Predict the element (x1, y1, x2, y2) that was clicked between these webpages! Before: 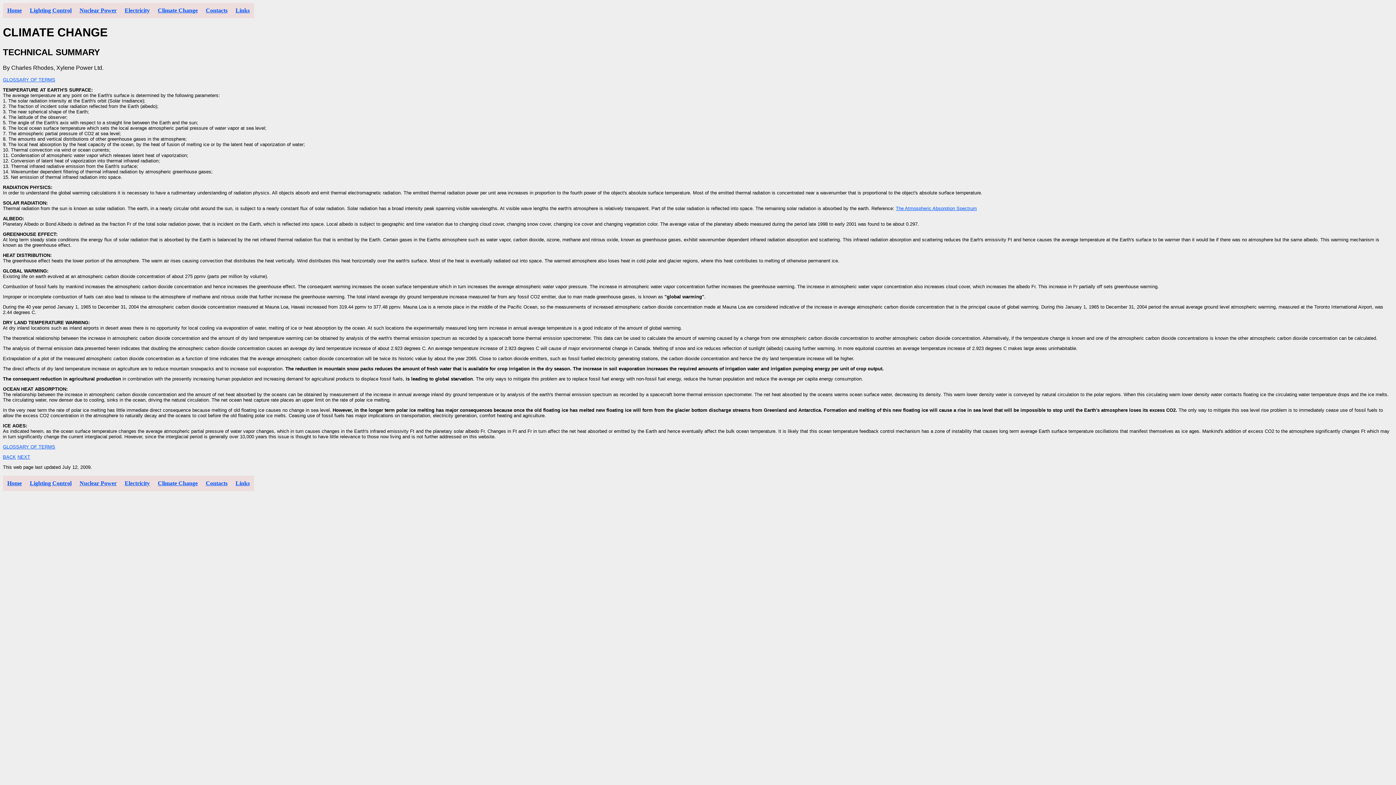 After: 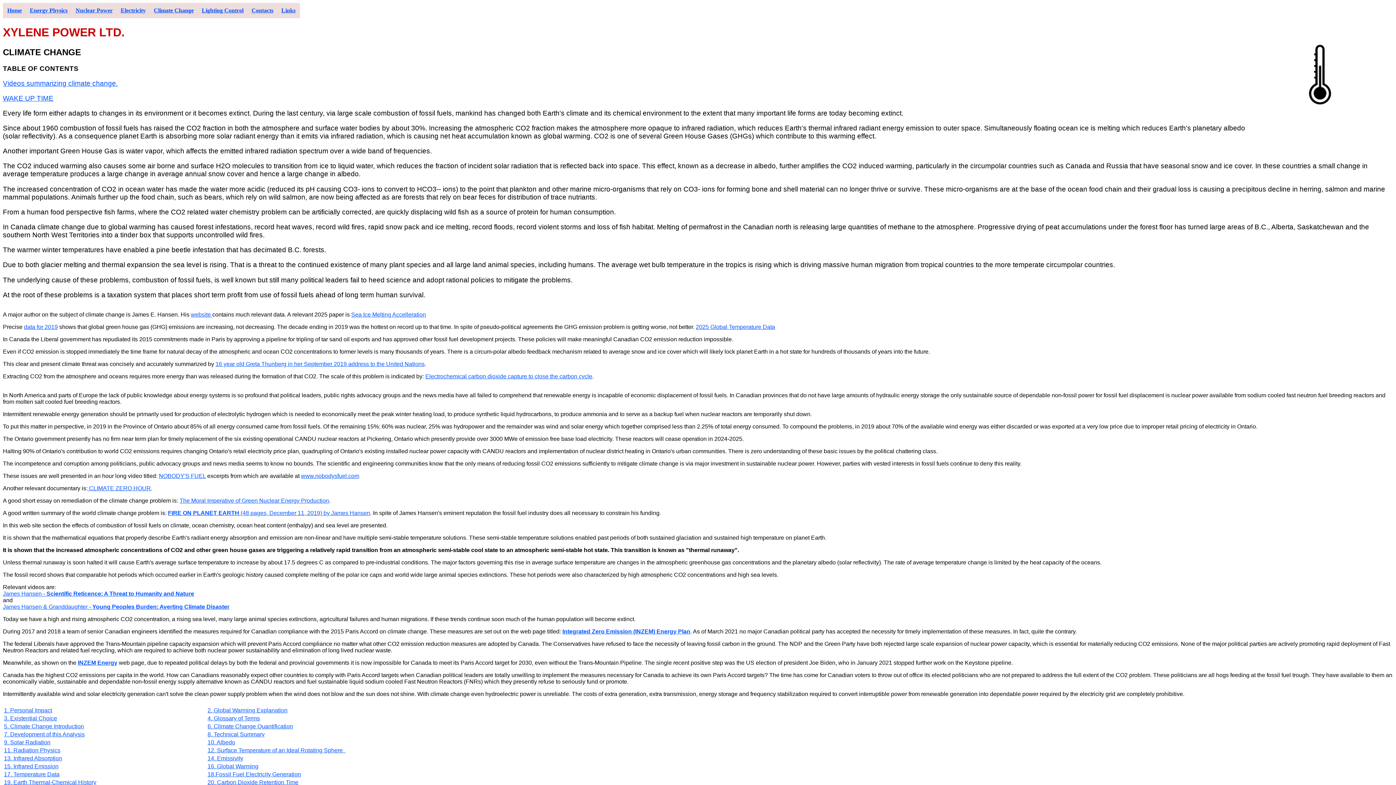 Action: bbox: (157, 480, 197, 486) label: Climate Change